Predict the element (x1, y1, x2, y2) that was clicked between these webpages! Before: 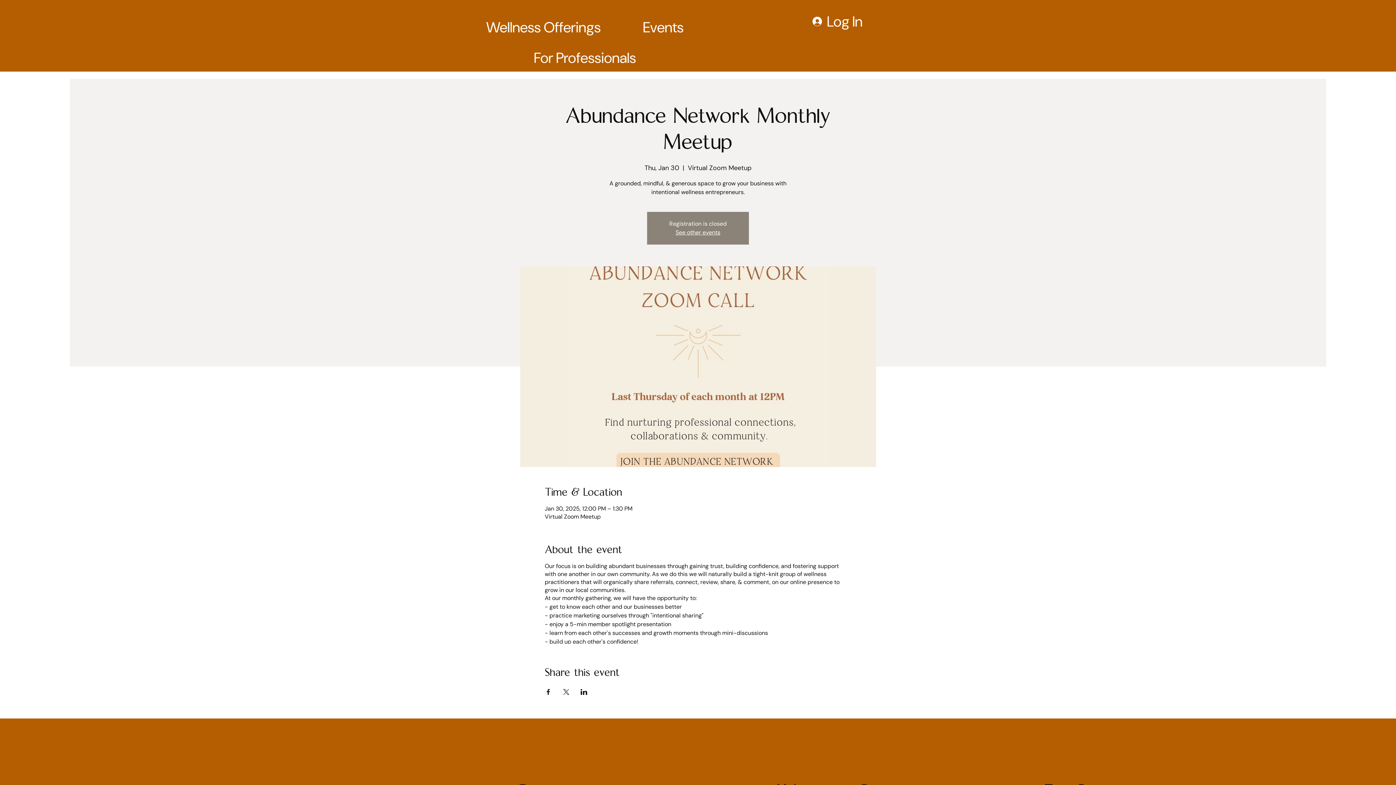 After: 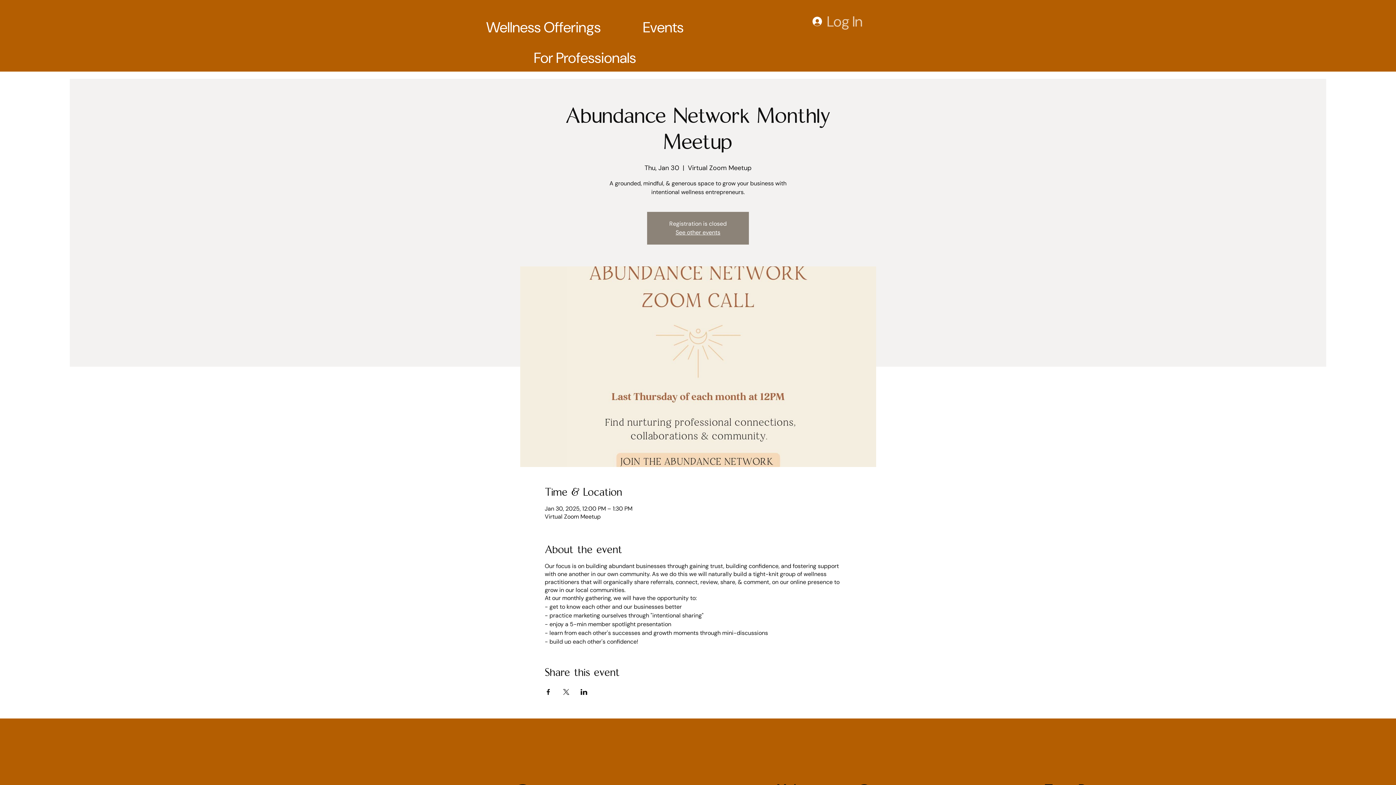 Action: bbox: (807, 7, 867, 35) label: Log In